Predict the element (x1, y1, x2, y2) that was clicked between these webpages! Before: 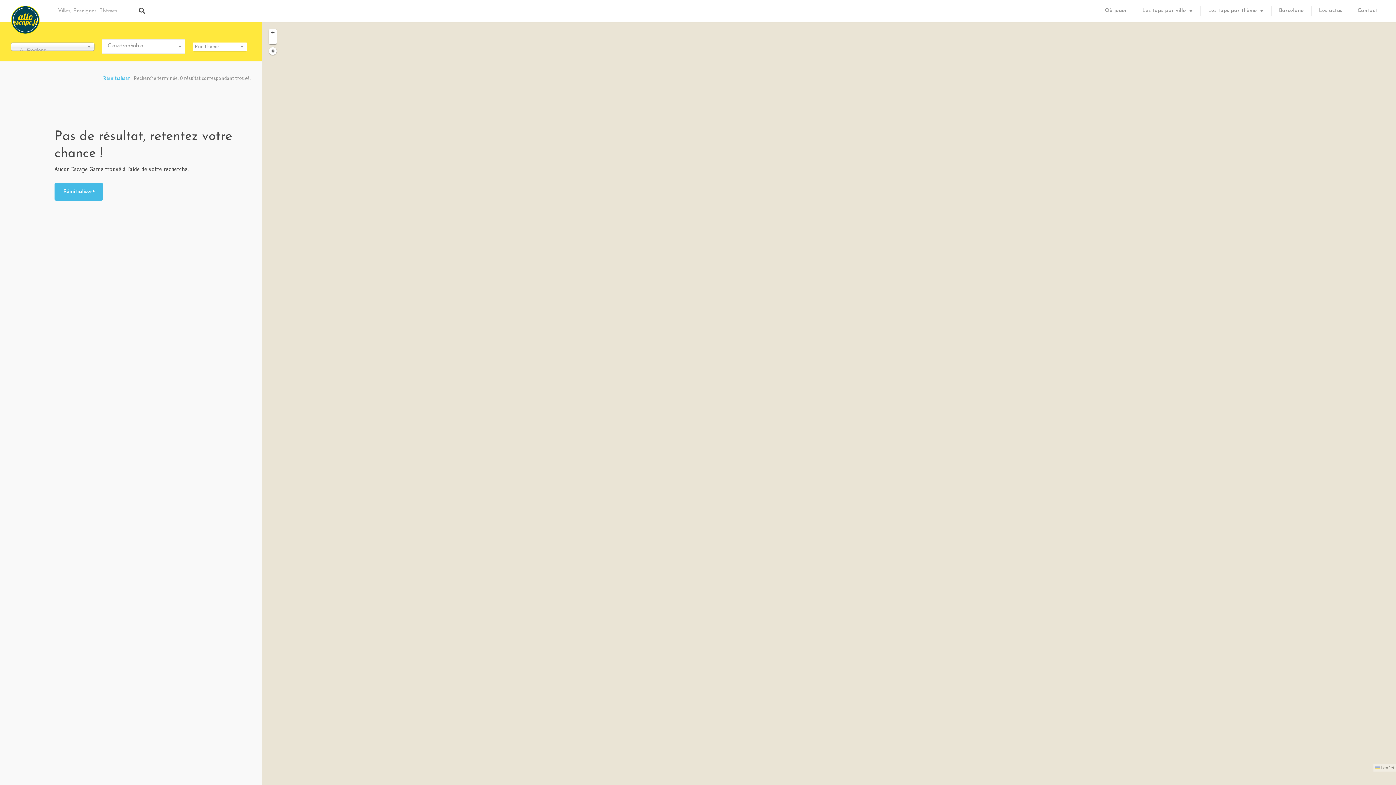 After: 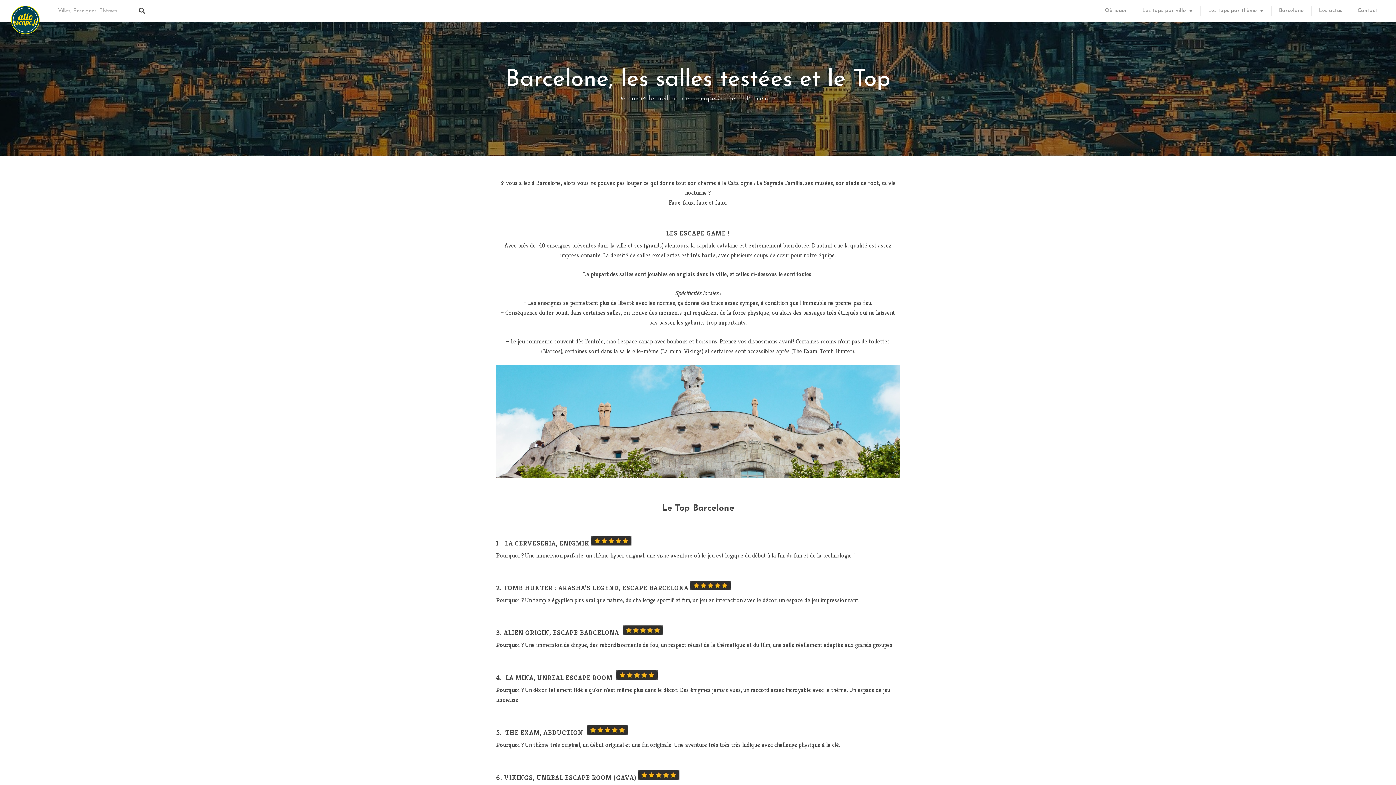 Action: bbox: (1271, 0, 1311, 21) label: Barcelone